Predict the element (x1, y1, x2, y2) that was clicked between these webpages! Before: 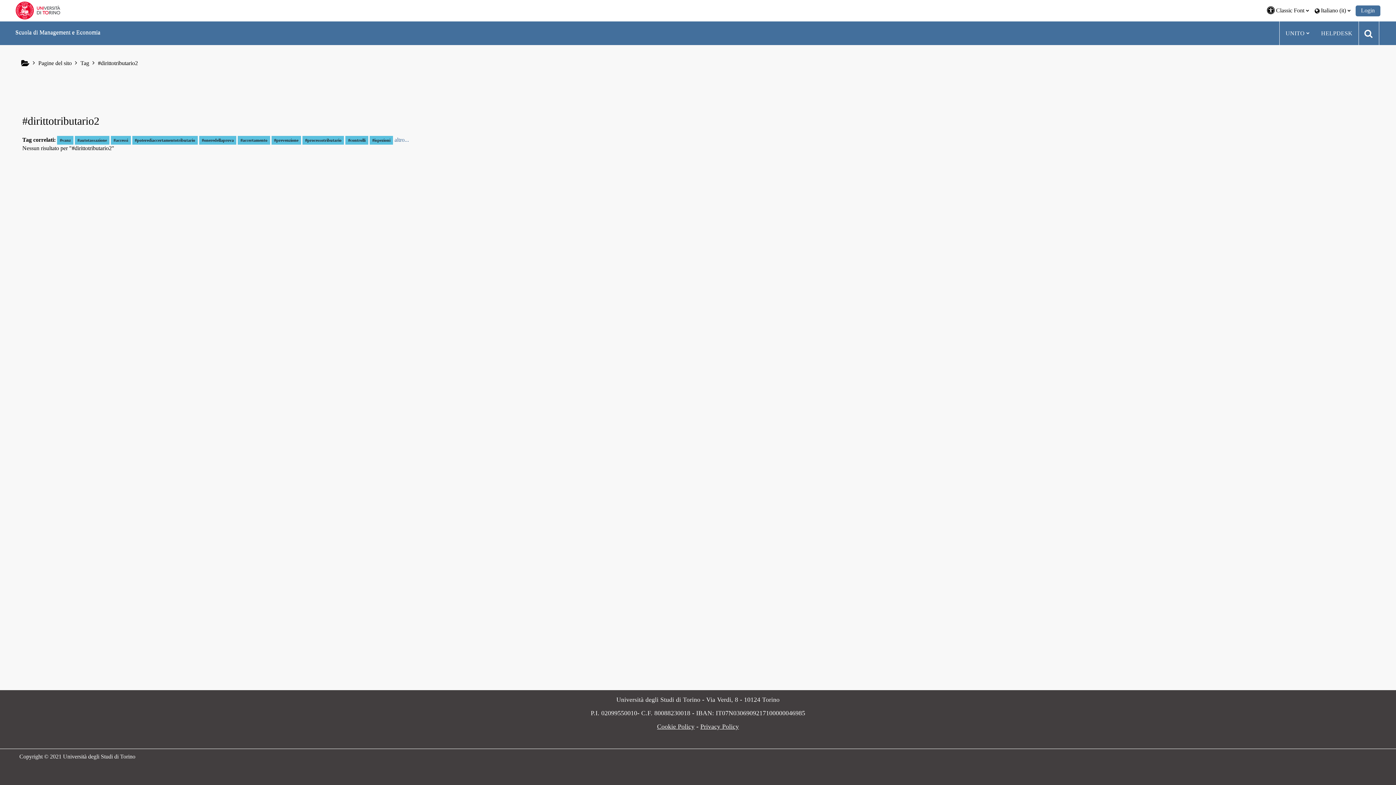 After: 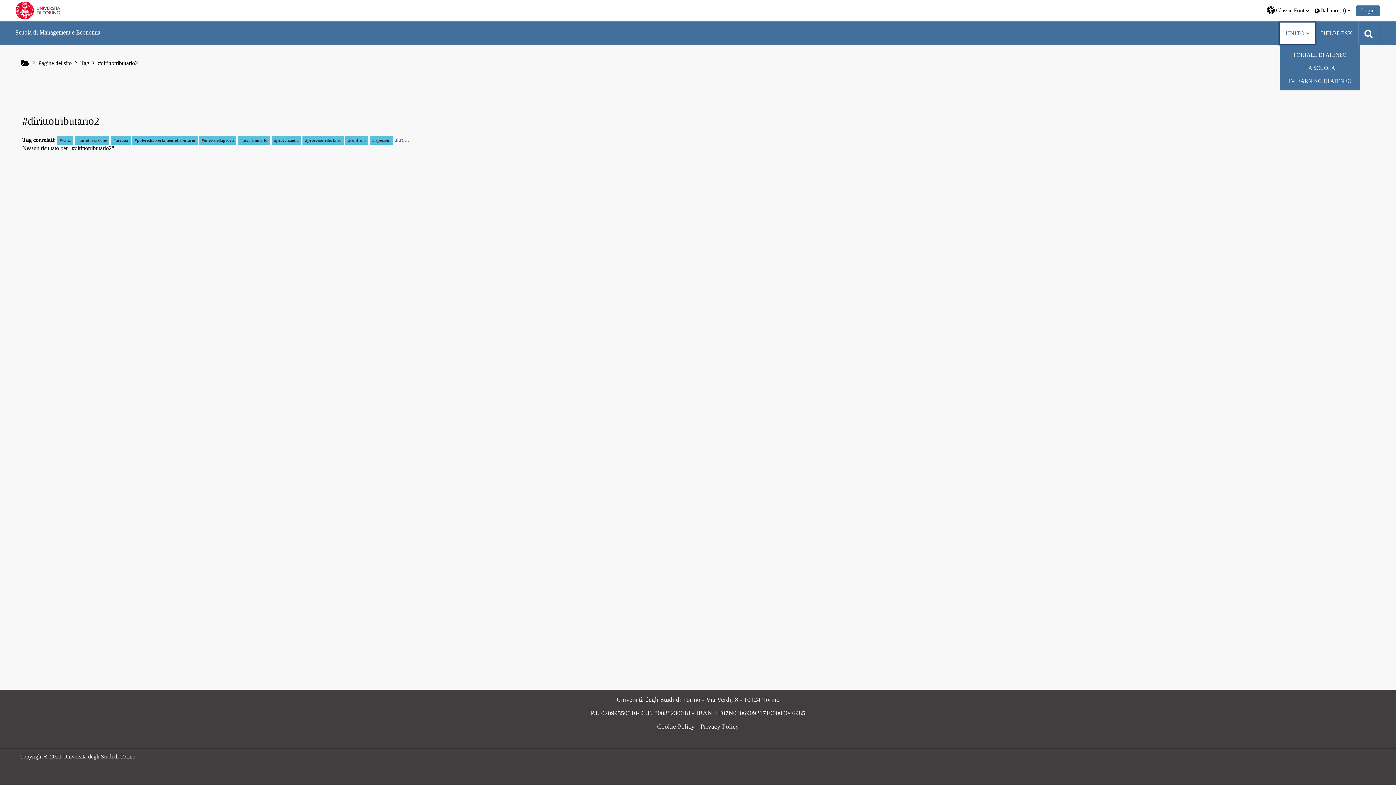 Action: bbox: (1280, 22, 1315, 44) label: UNITO